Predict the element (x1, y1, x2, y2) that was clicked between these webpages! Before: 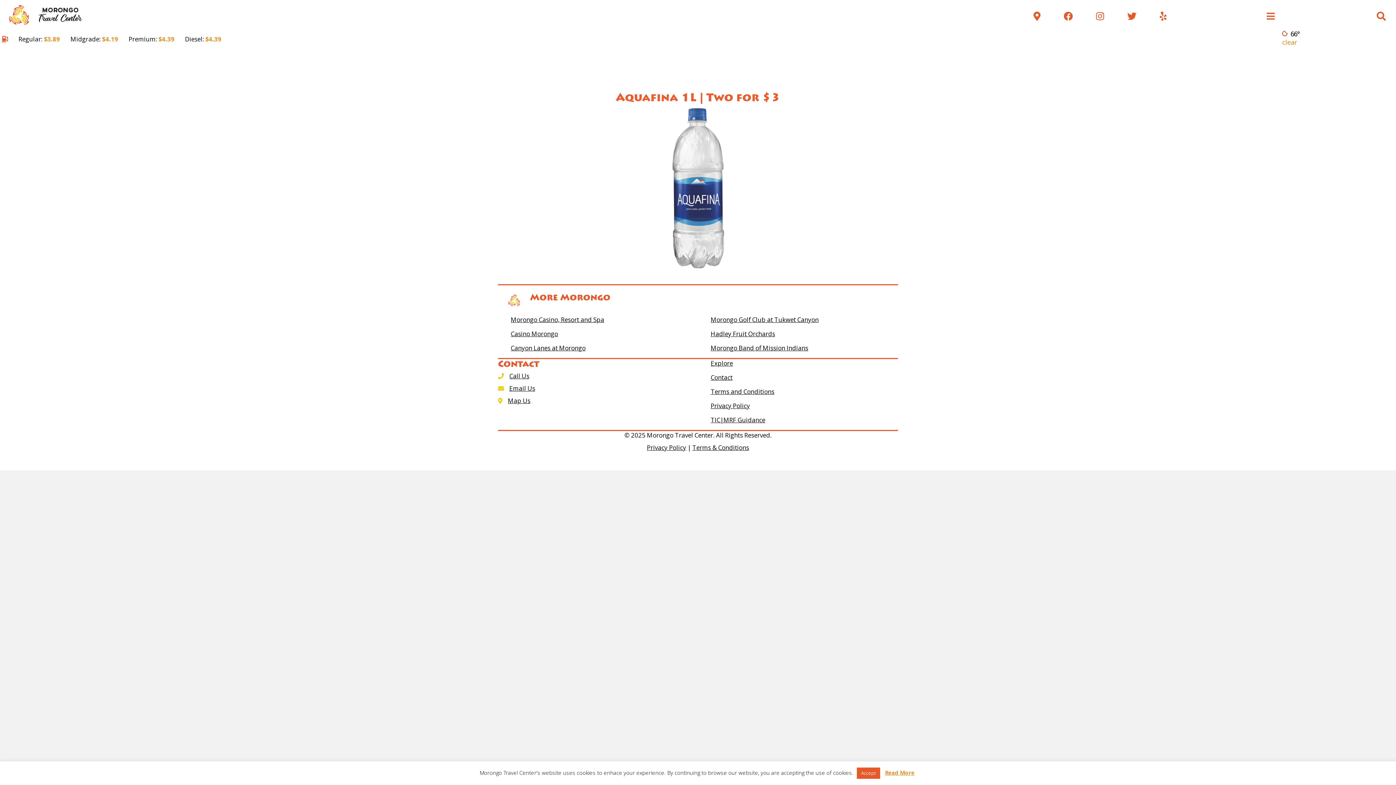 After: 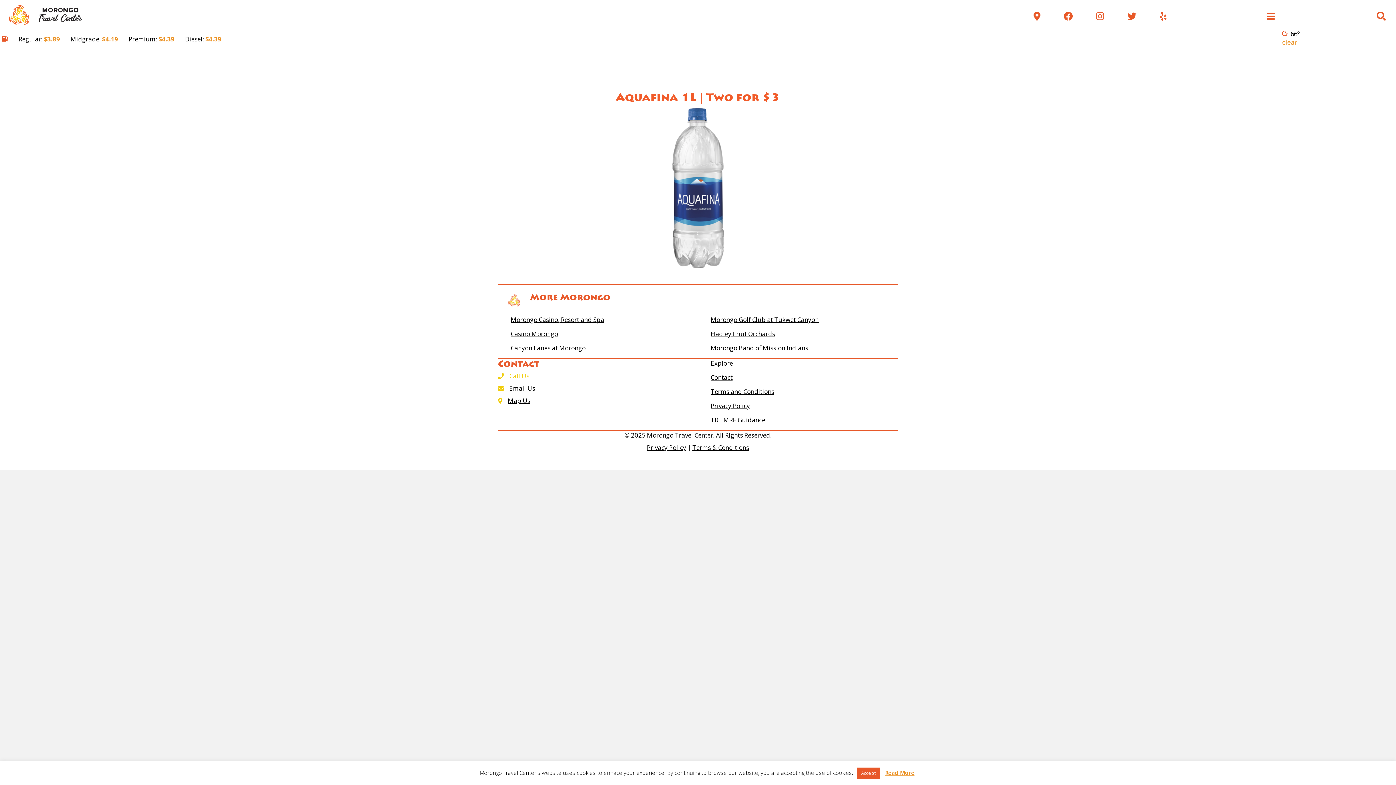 Action: label: Call Us bbox: (509, 372, 529, 380)